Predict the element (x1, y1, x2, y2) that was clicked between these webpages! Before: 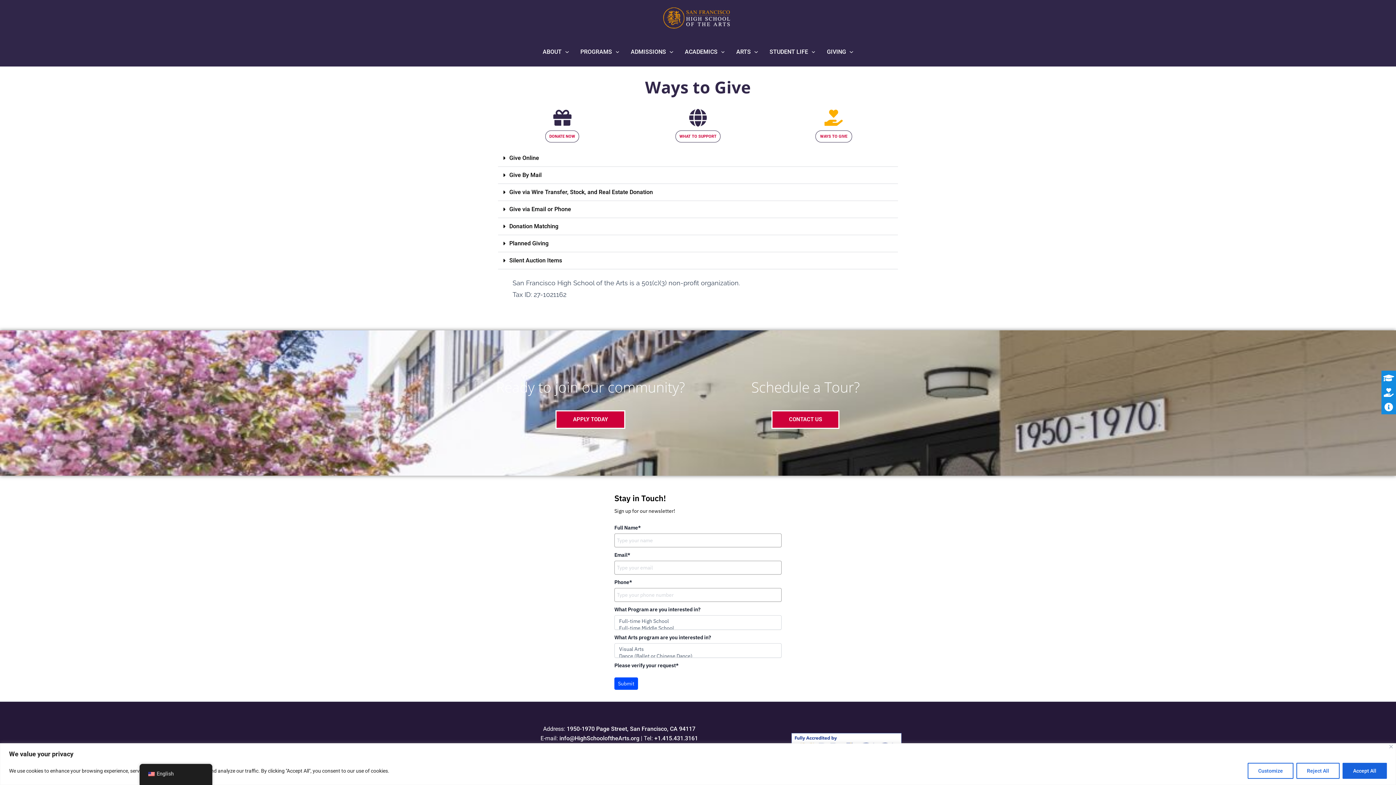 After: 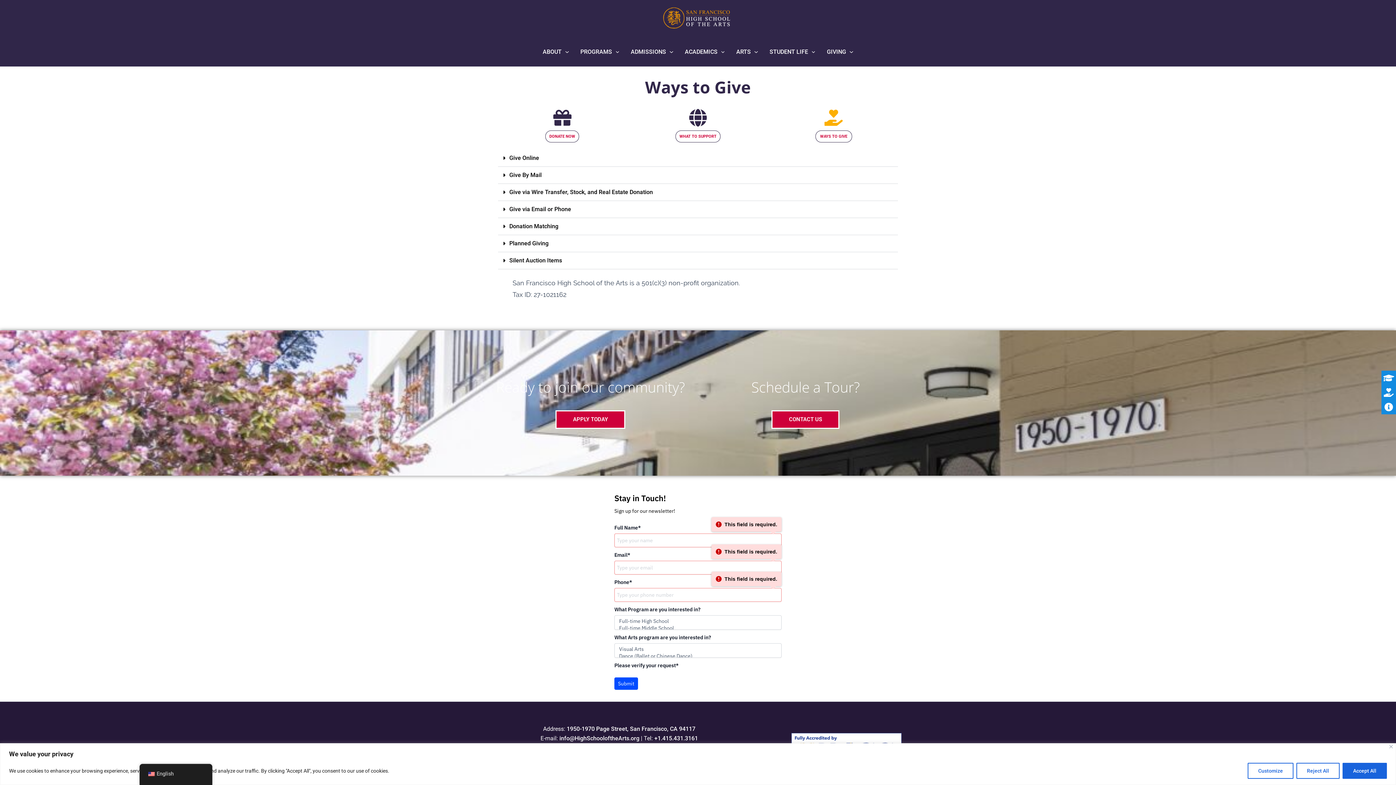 Action: bbox: (614, 677, 638, 690) label: Submit